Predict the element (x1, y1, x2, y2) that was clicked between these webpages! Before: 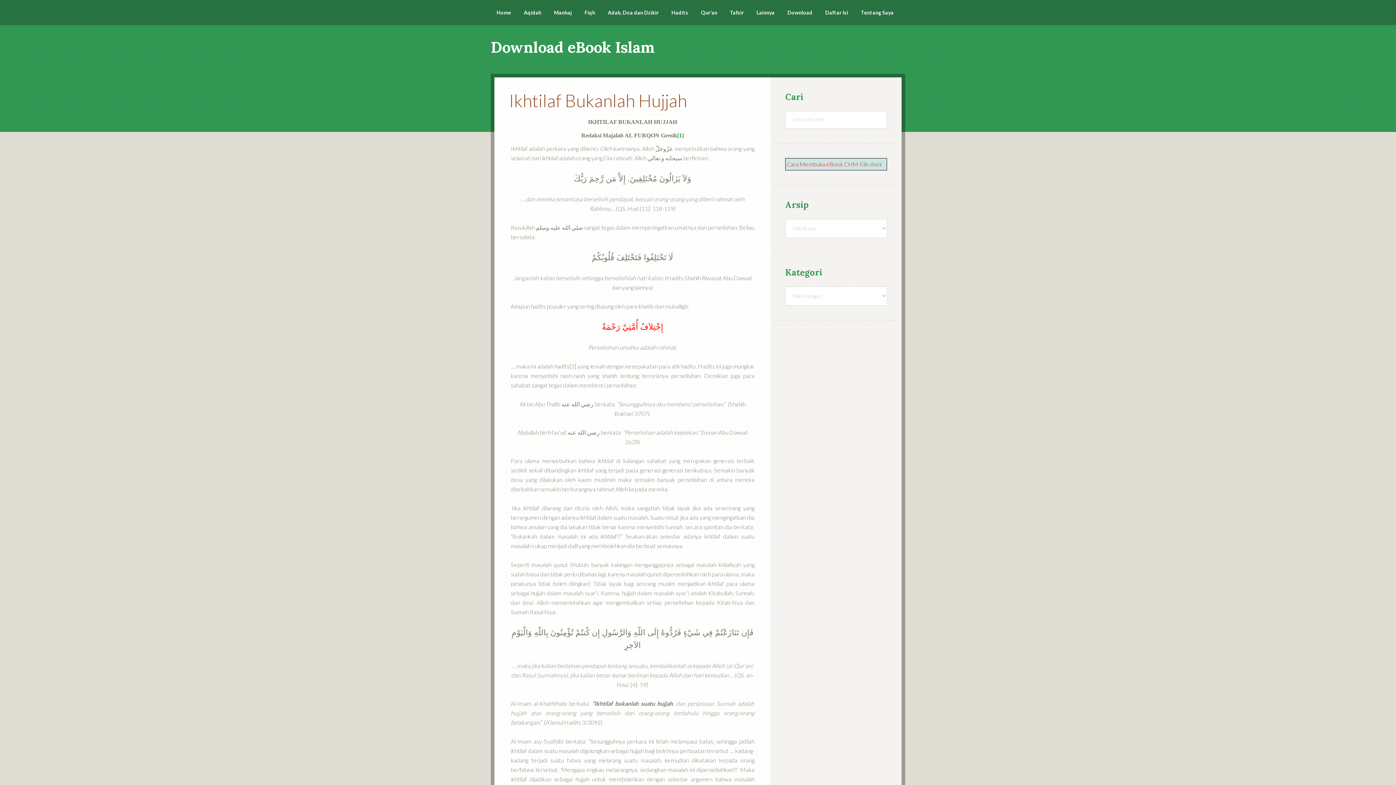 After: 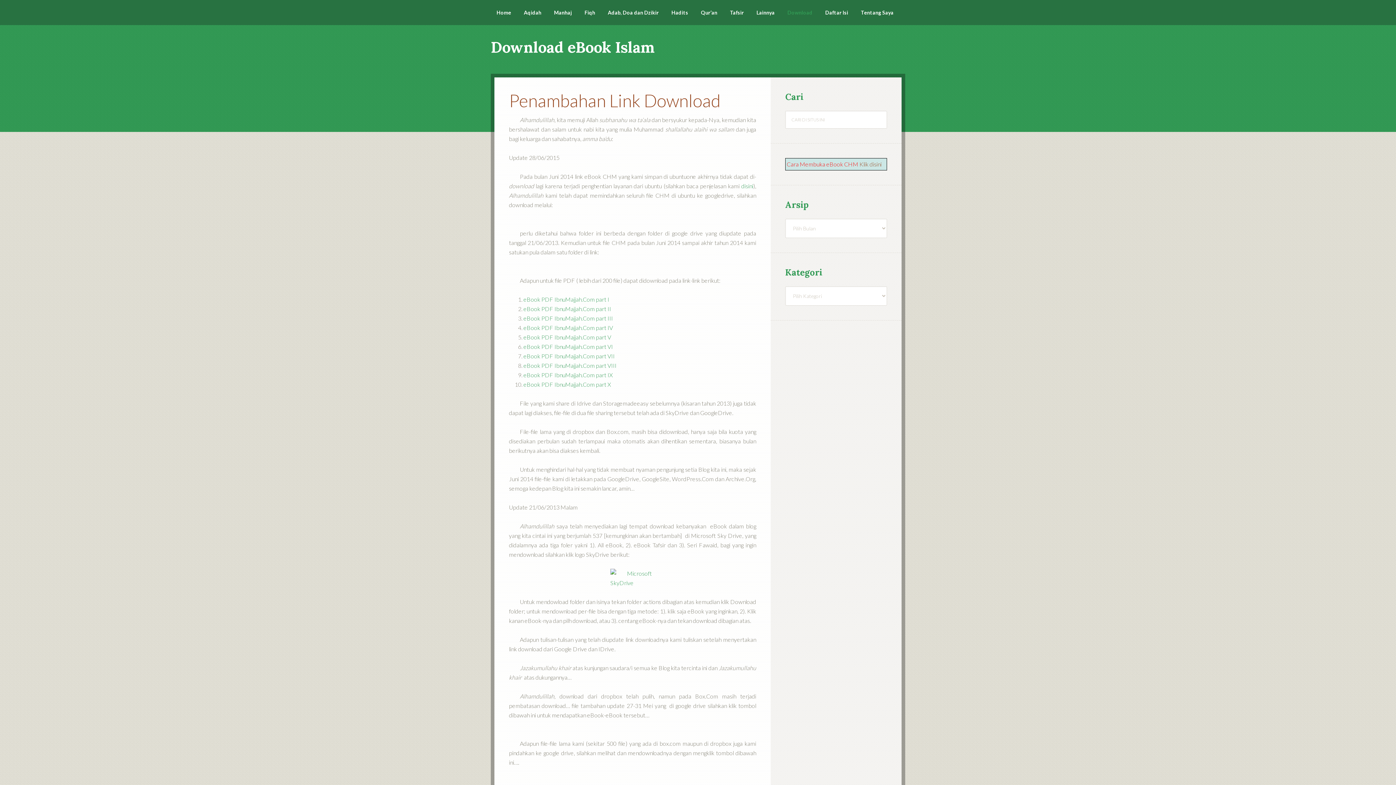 Action: bbox: (781, 0, 818, 25) label: Download